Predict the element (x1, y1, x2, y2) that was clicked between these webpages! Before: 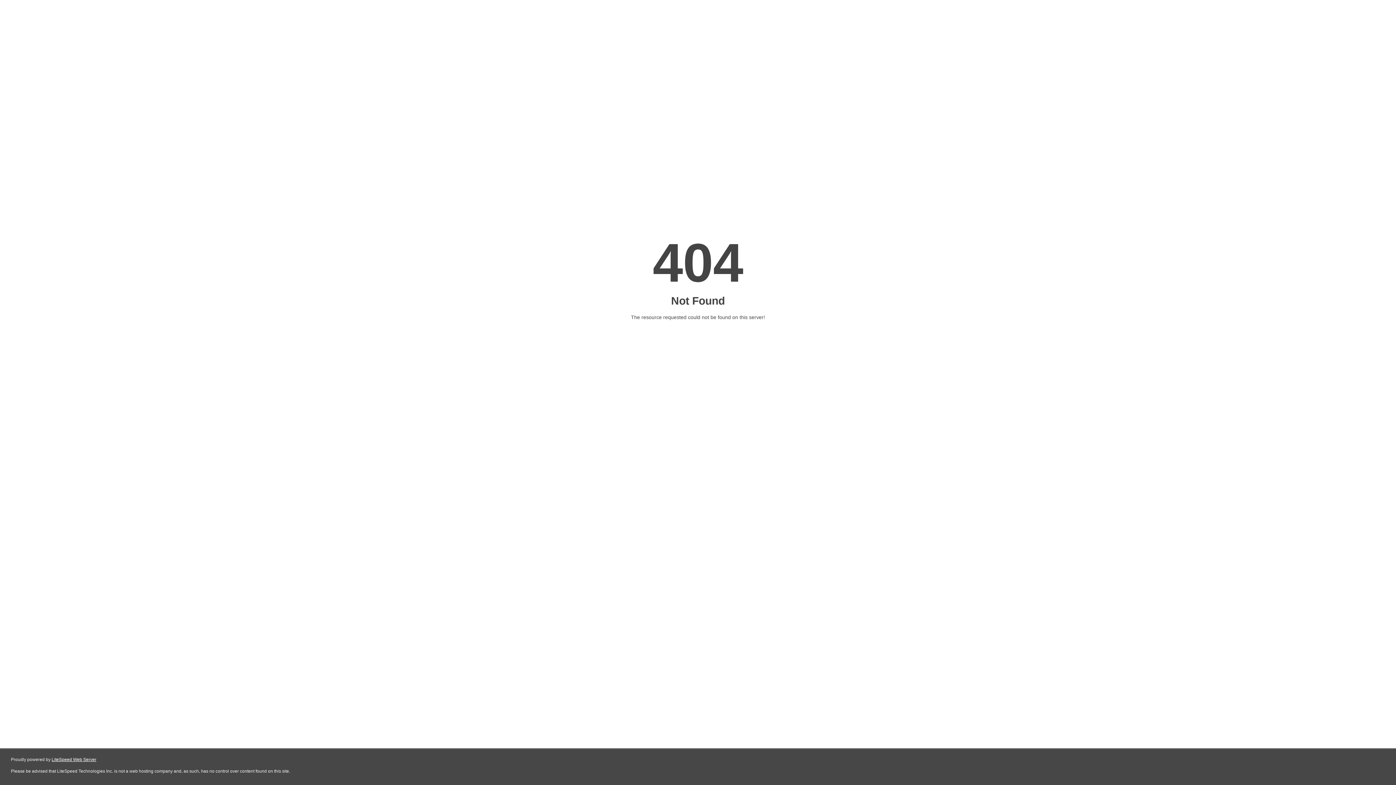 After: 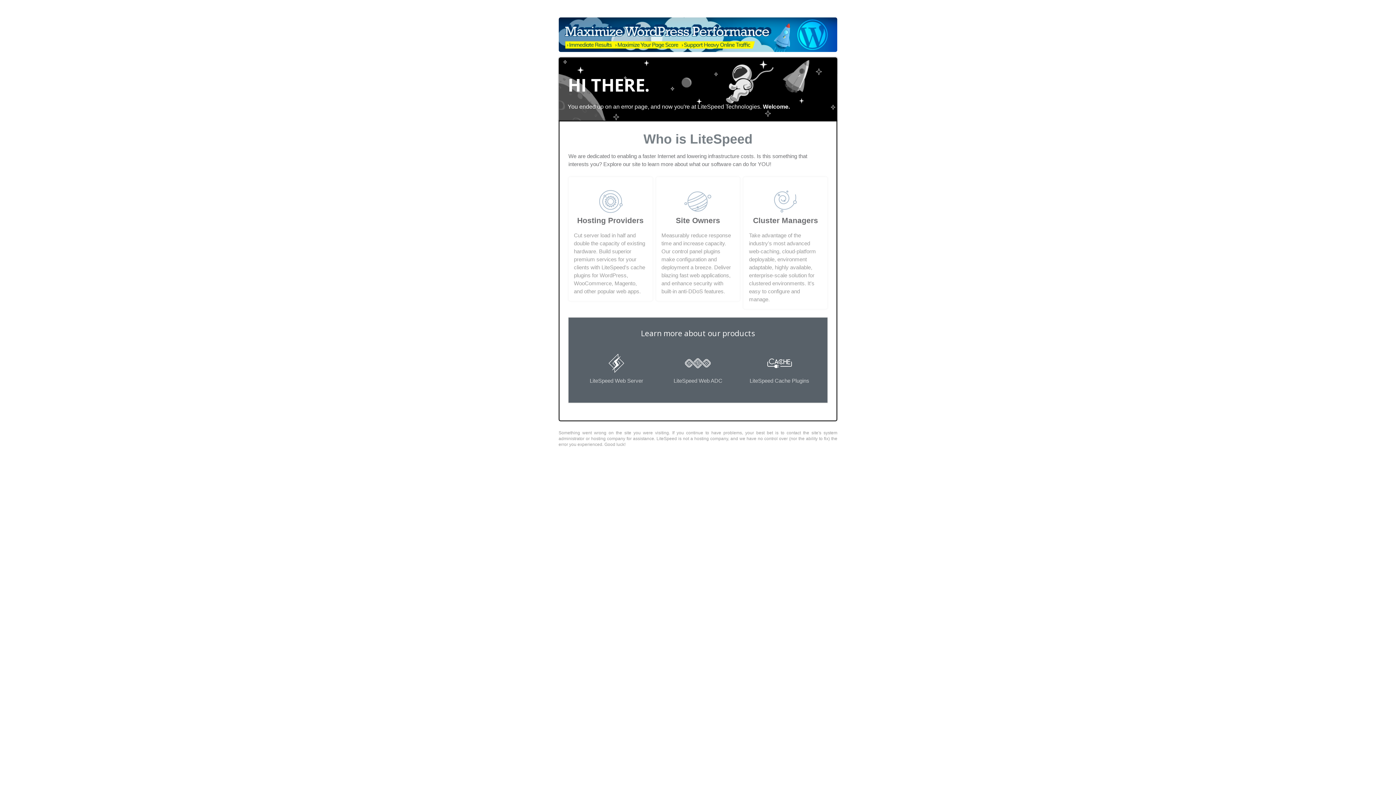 Action: label: LiteSpeed Web Server bbox: (51, 757, 96, 762)